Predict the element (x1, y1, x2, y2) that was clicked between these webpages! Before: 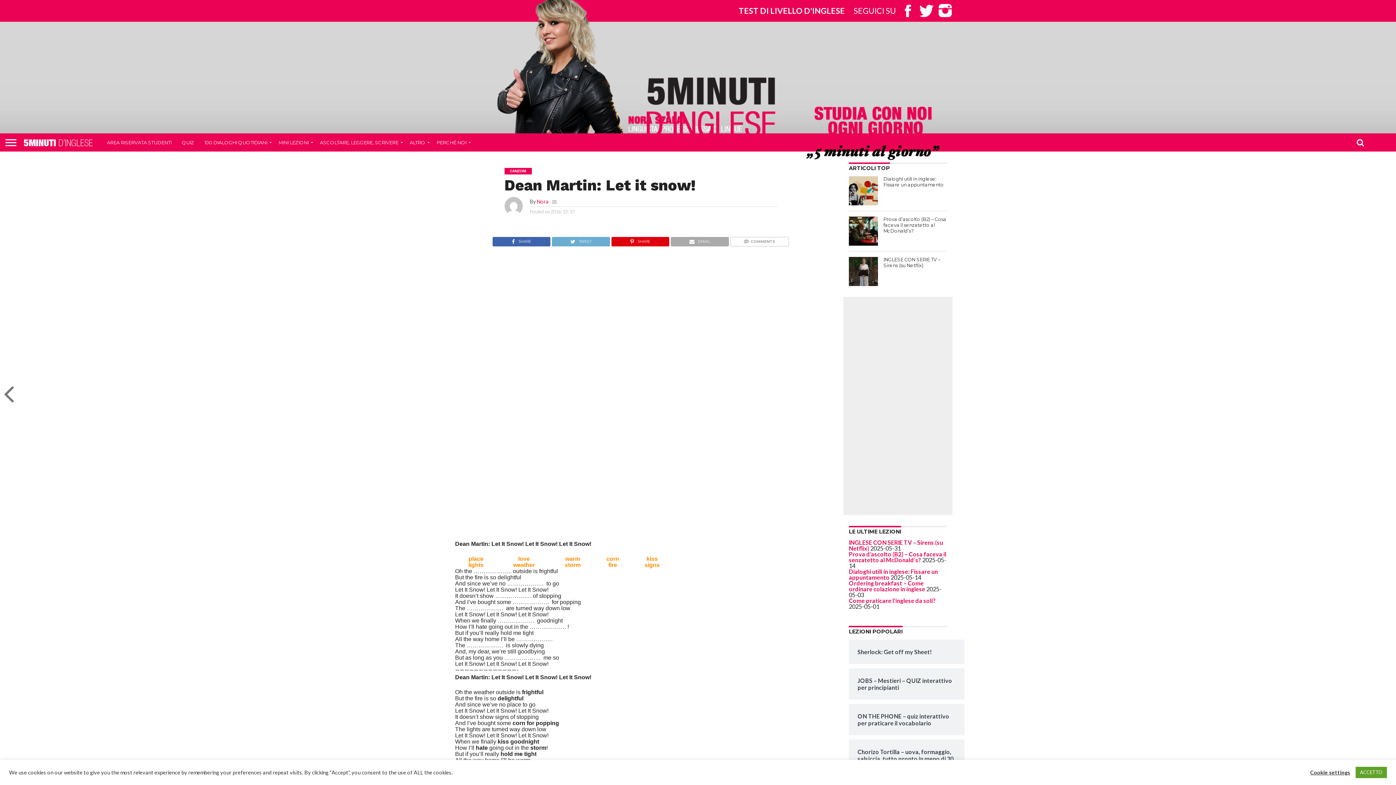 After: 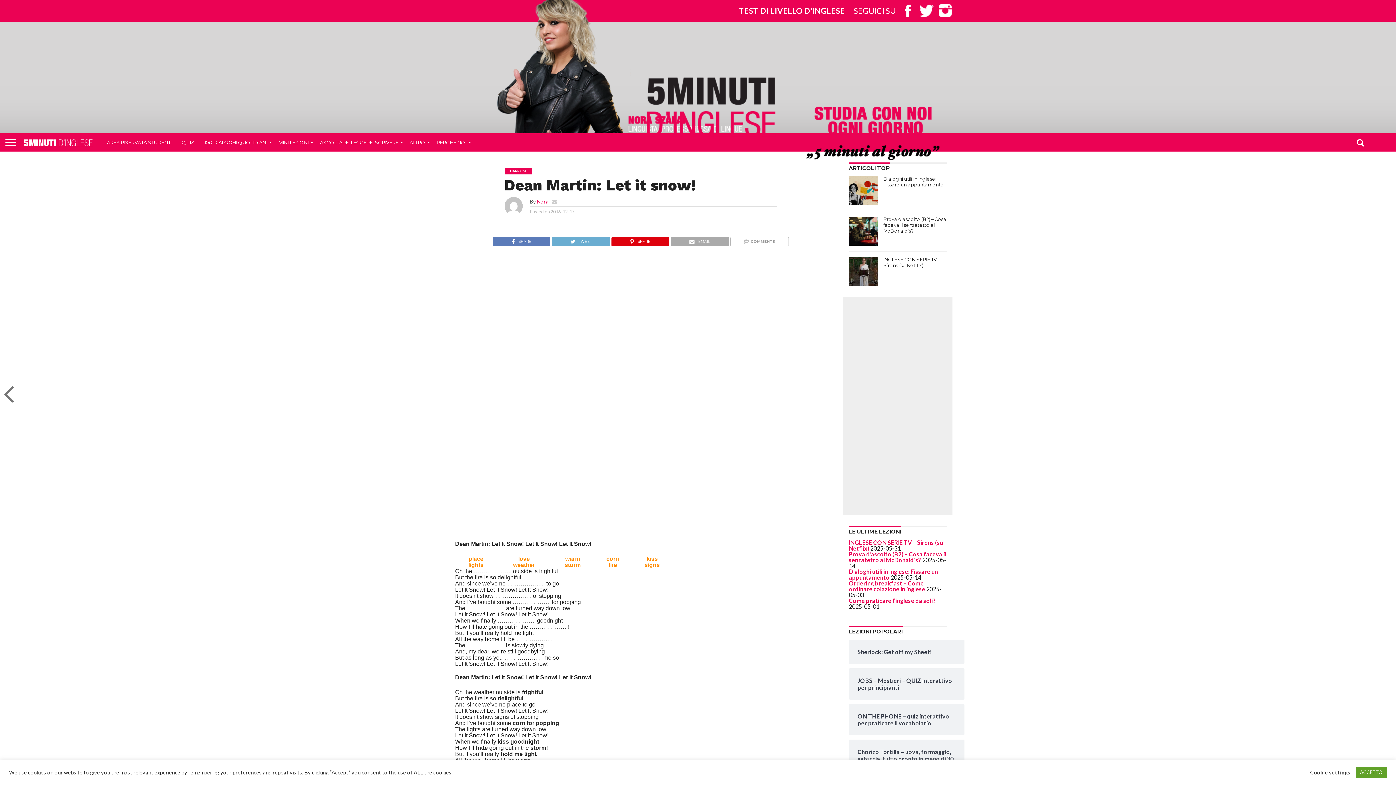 Action: label: SHARE bbox: (492, 236, 550, 243)